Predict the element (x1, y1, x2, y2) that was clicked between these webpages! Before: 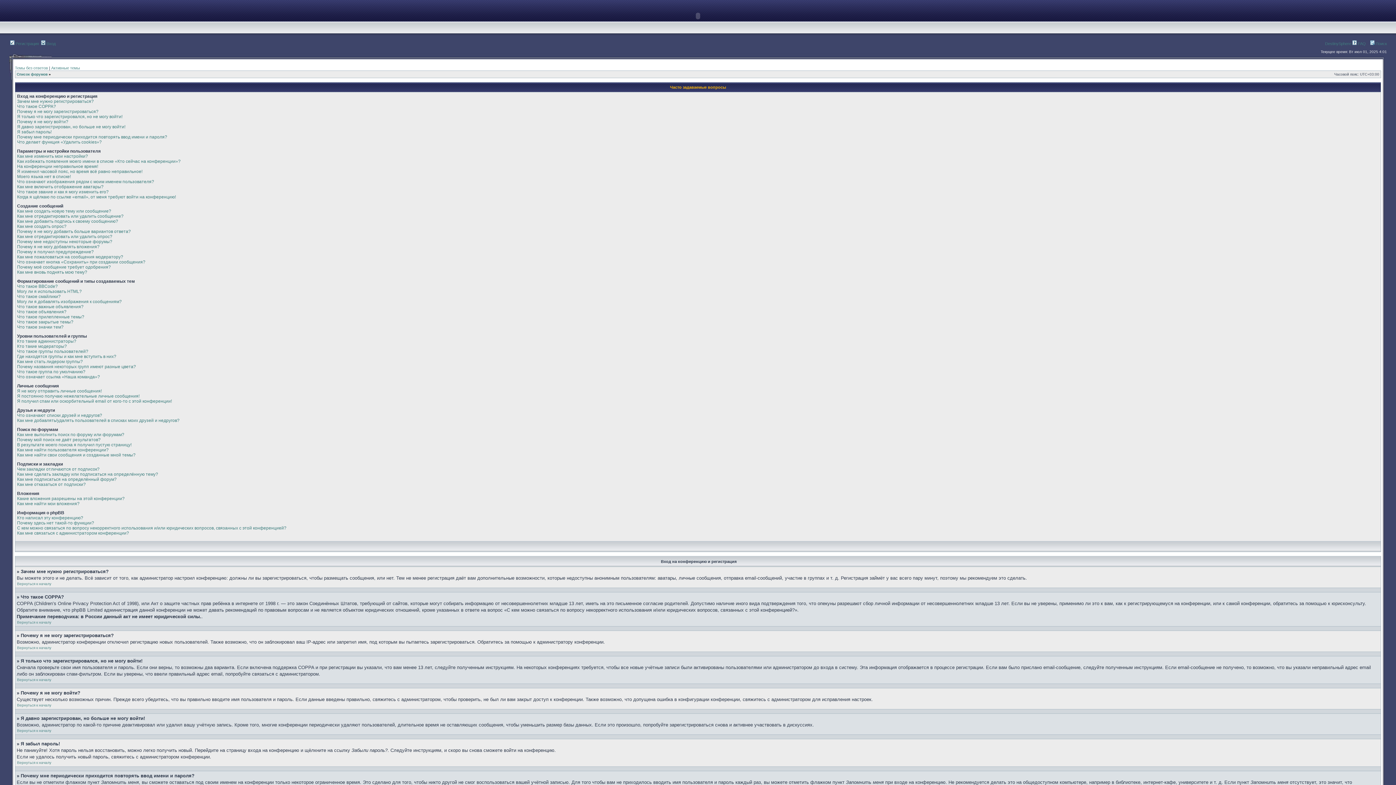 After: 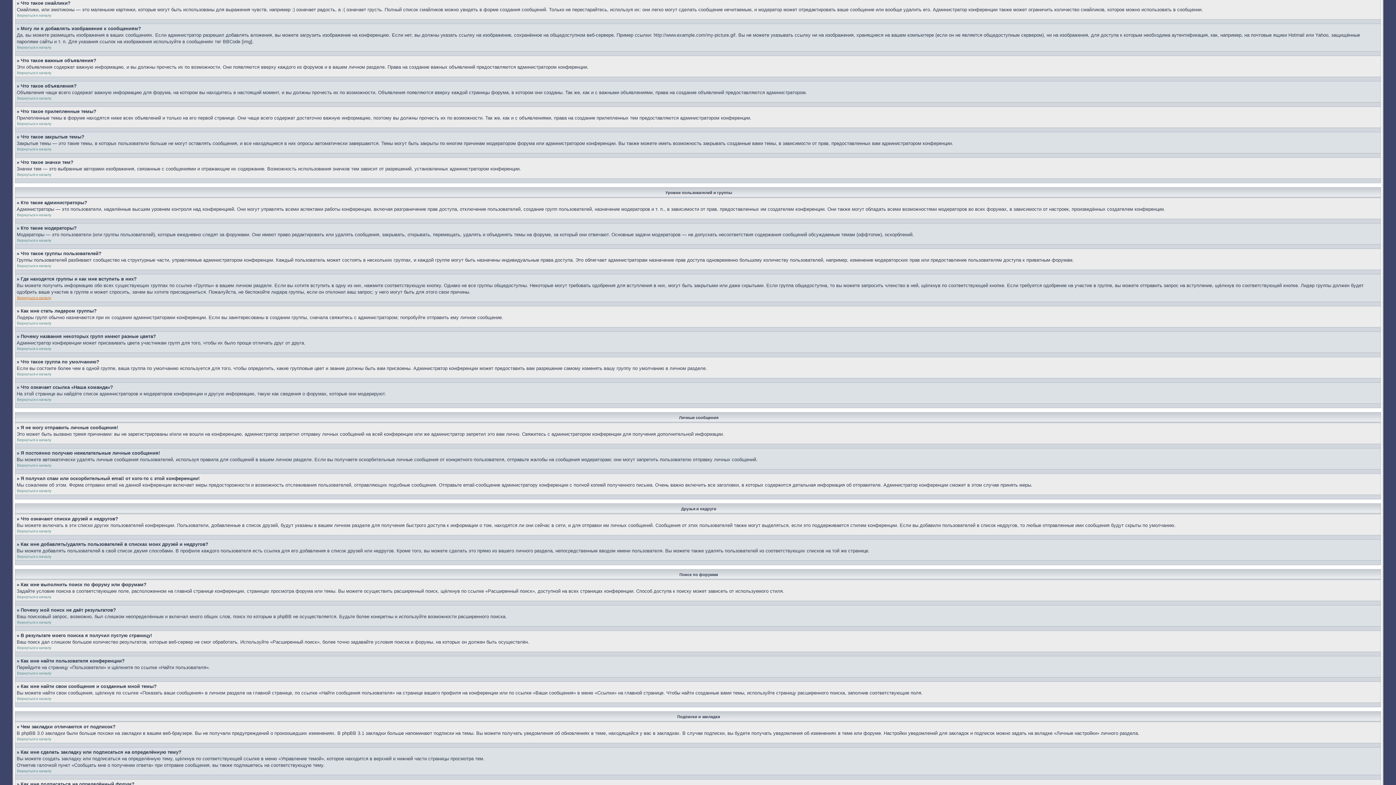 Action: bbox: (17, 294, 60, 299) label: Что такое смайлики?